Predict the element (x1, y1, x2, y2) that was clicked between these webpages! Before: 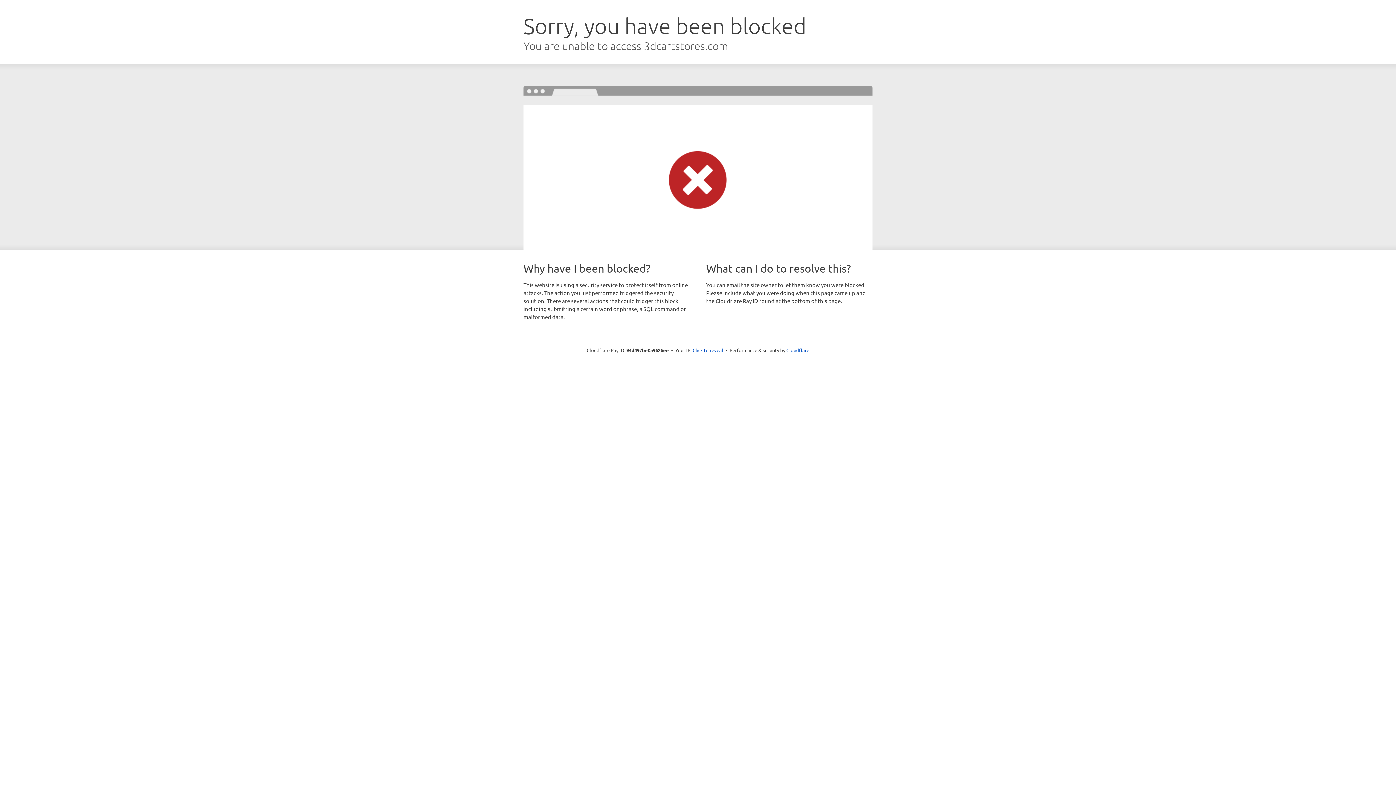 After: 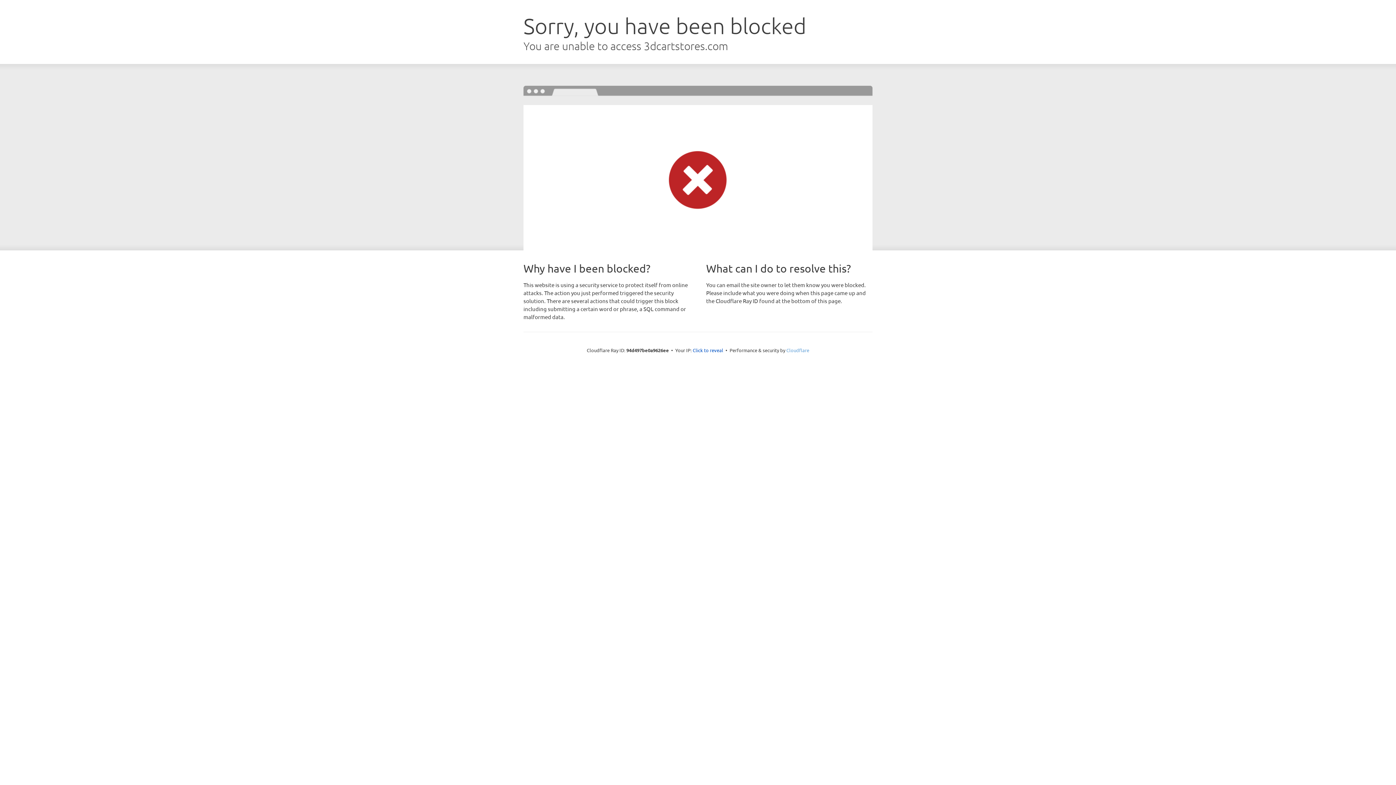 Action: label: Cloudflare bbox: (786, 347, 809, 353)